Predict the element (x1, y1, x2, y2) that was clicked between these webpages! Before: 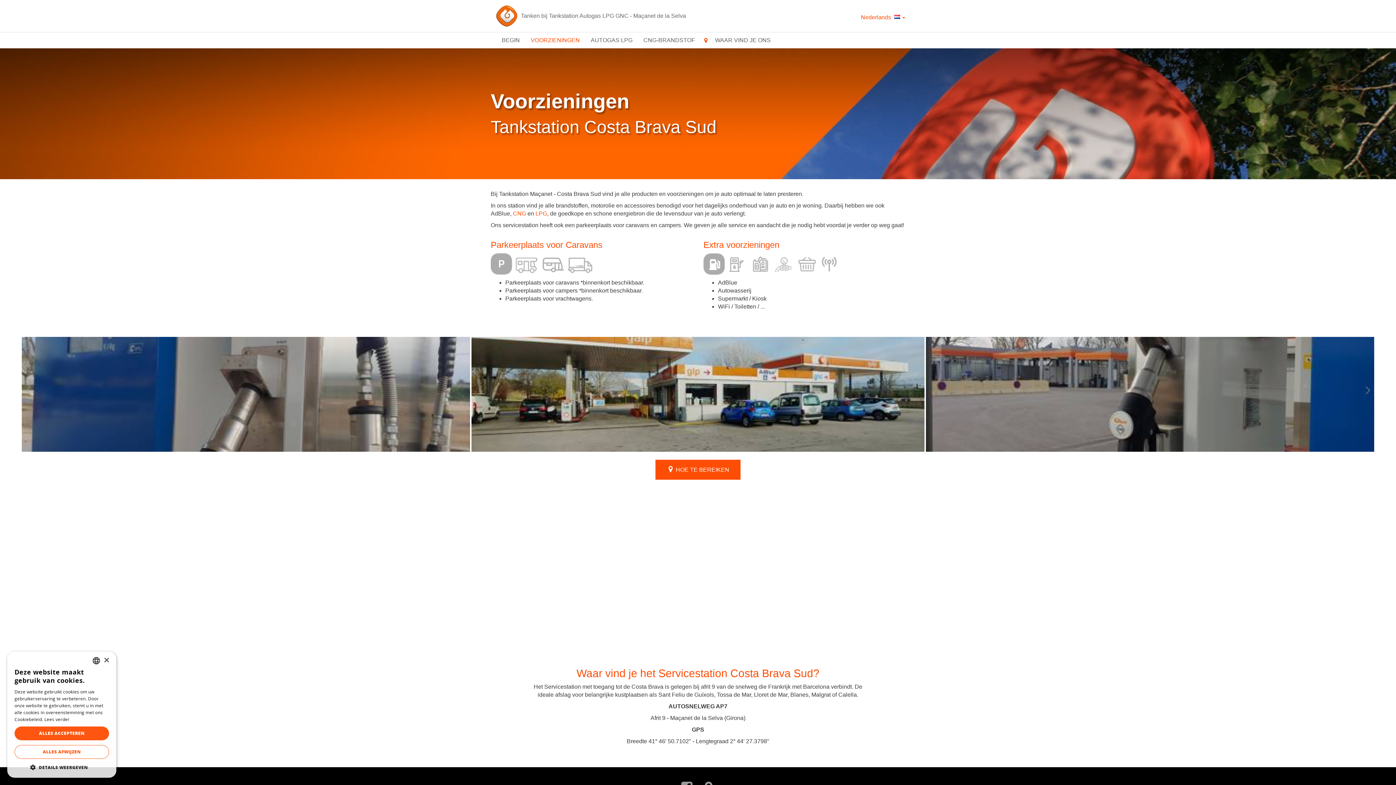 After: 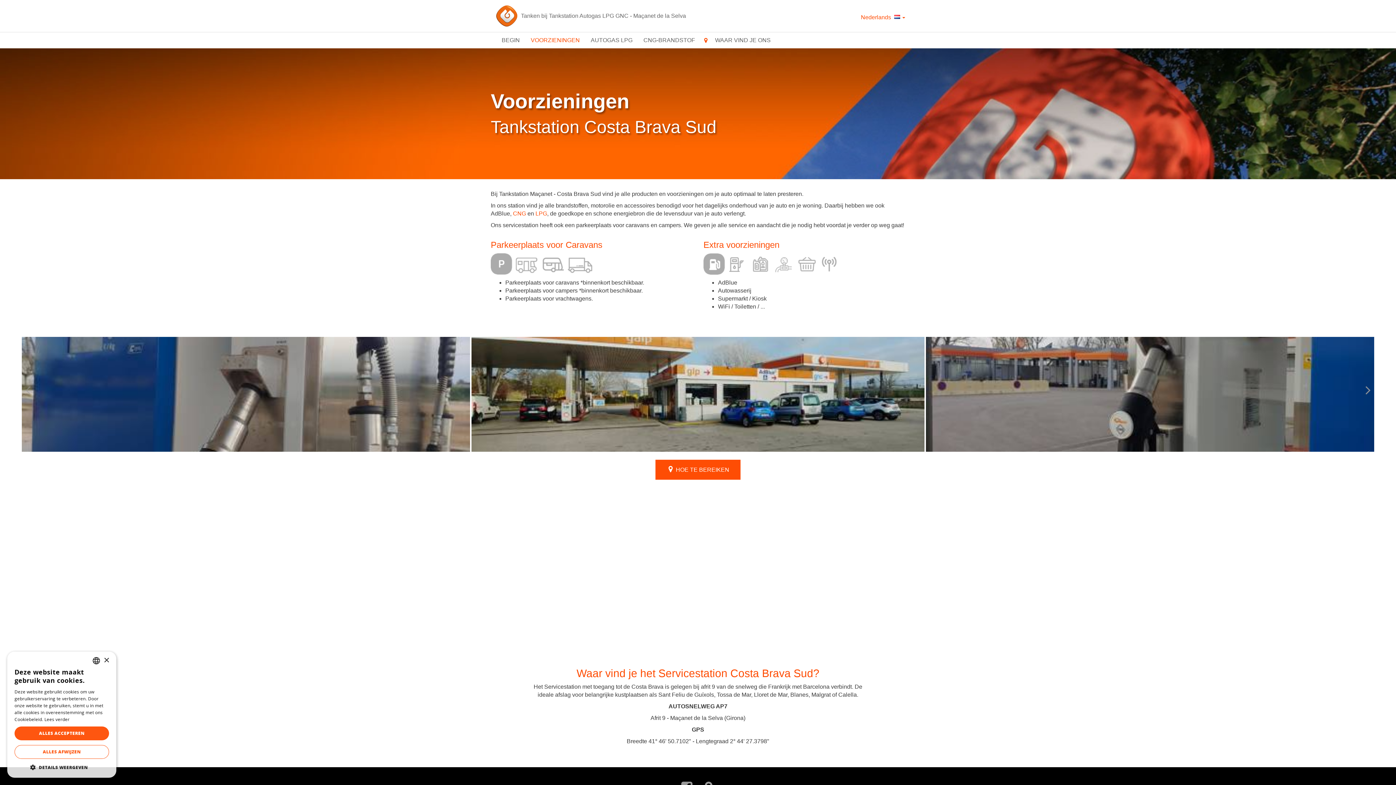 Action: bbox: (1340, 382, 1396, 452)